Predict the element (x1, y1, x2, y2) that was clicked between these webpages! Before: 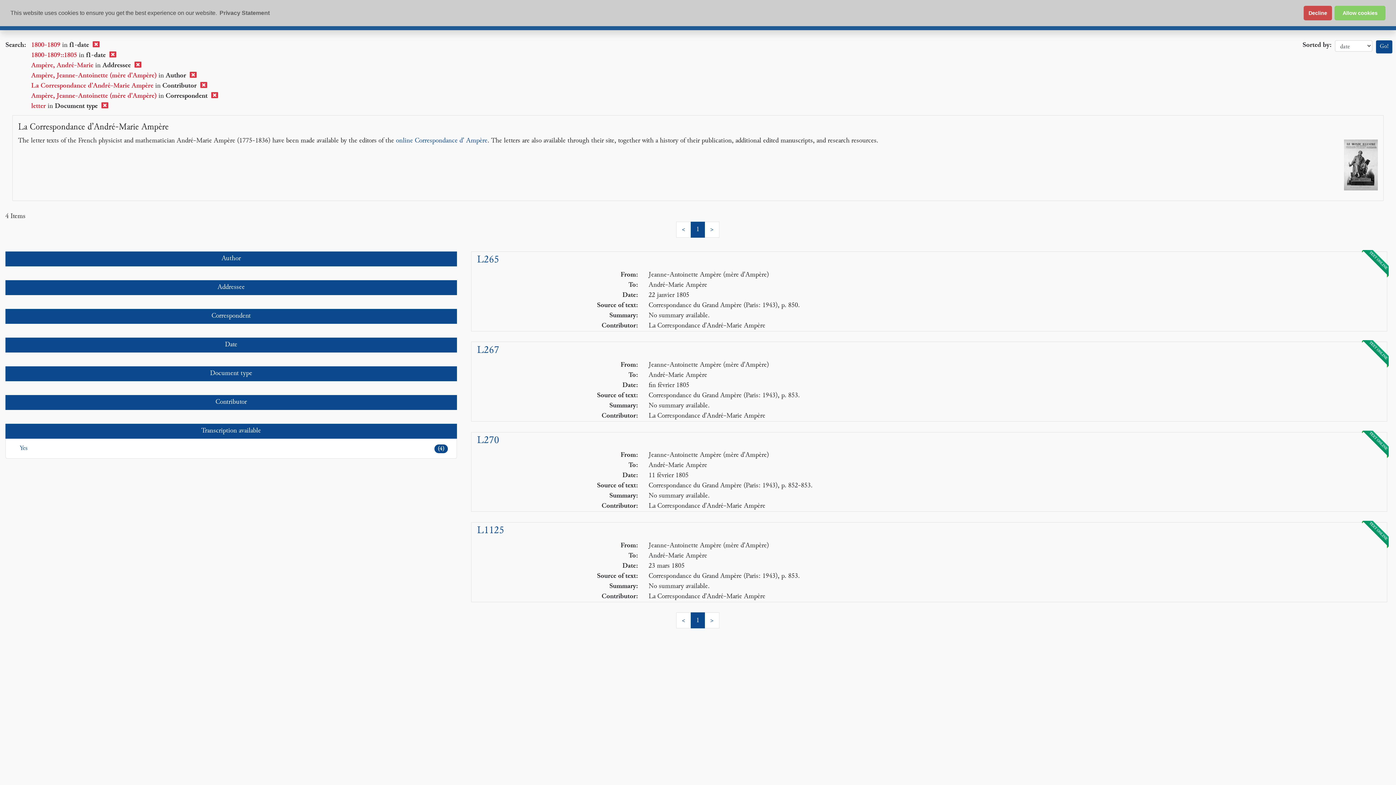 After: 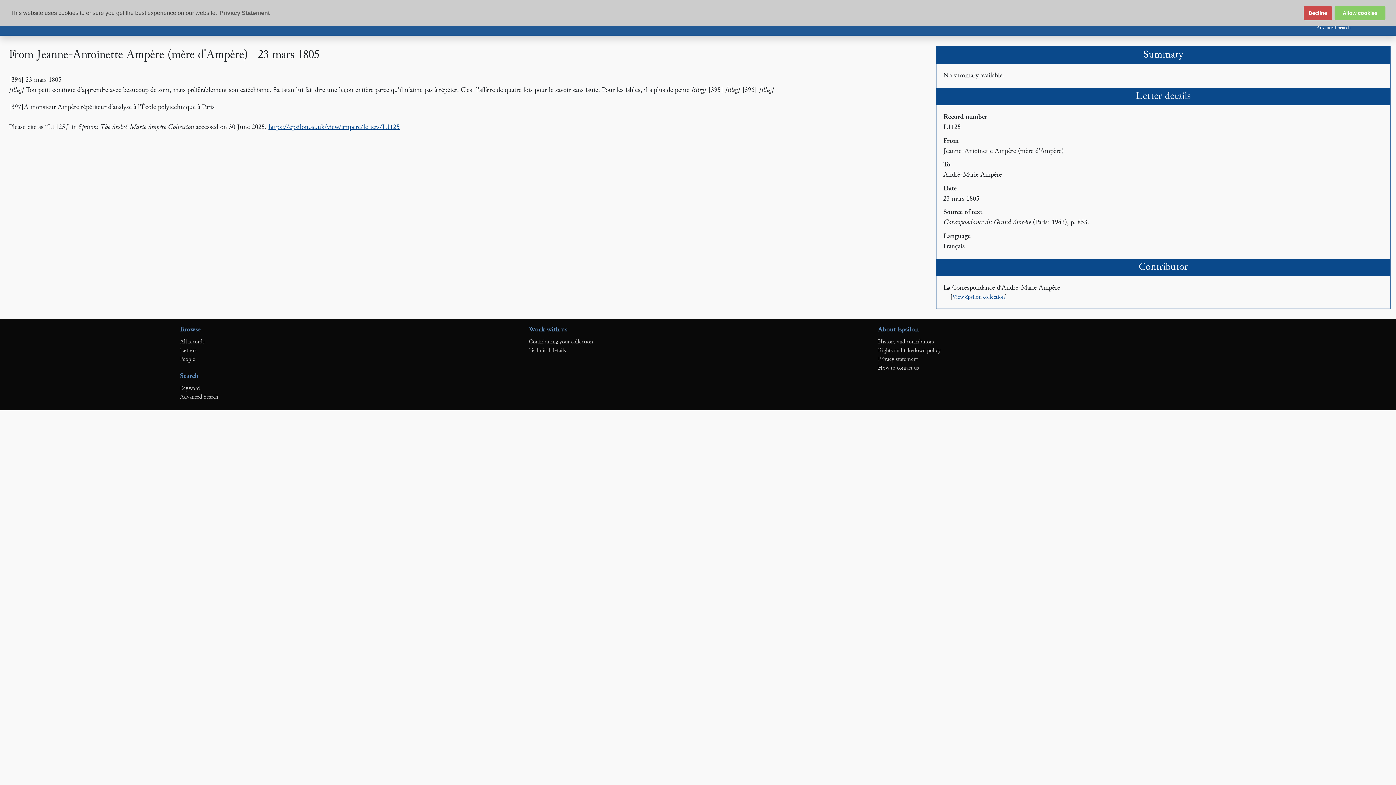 Action: label: L1125 bbox: (477, 525, 504, 536)